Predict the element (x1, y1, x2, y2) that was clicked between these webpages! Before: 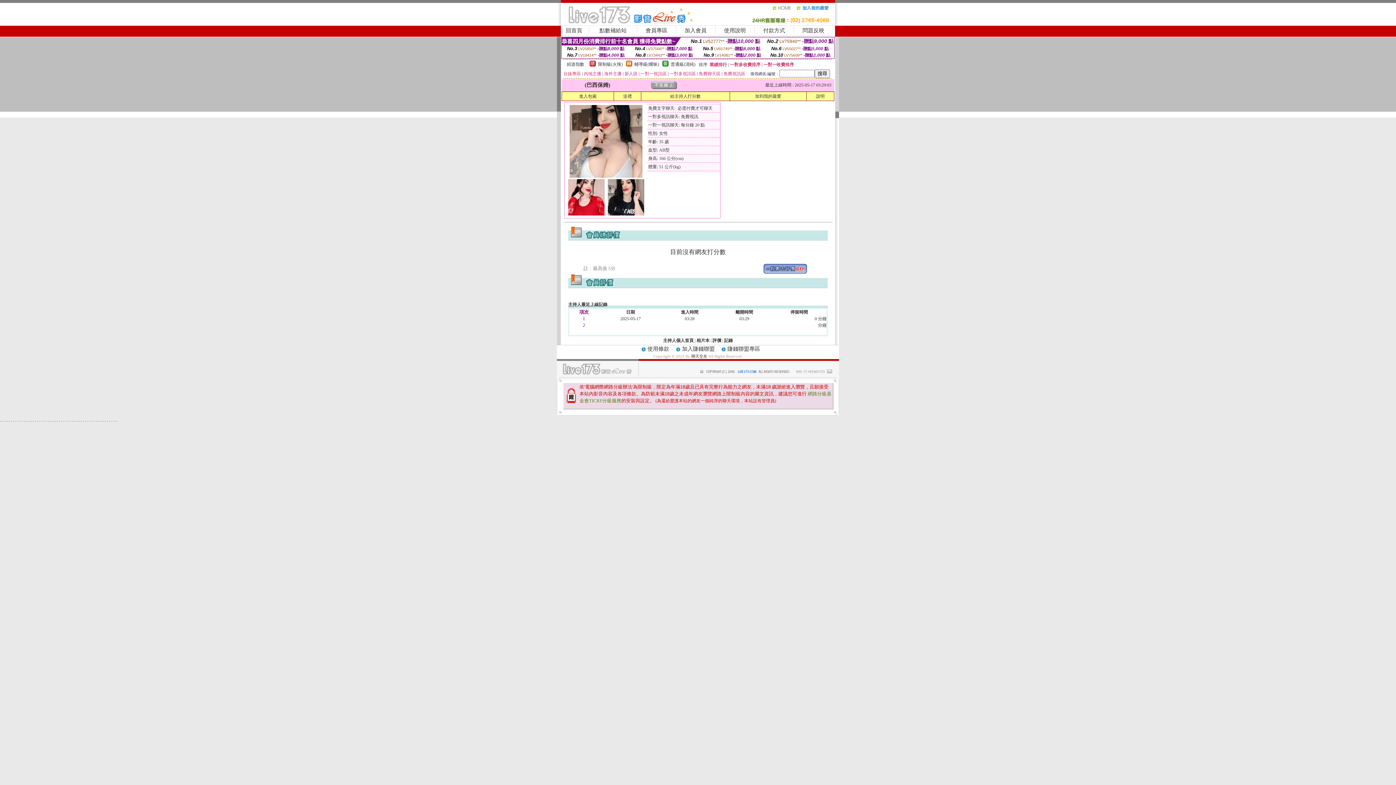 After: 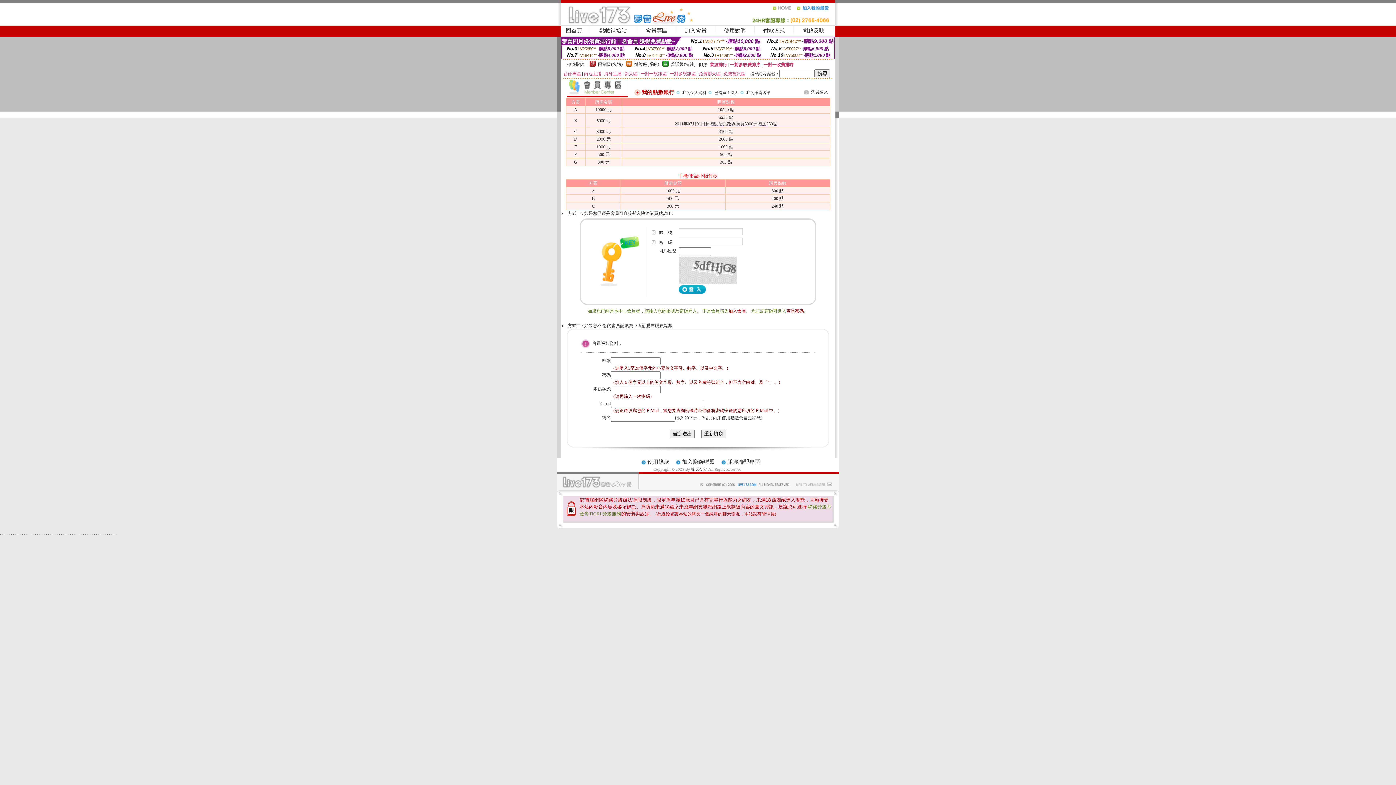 Action: bbox: (599, 27, 626, 33) label: 點數補給站